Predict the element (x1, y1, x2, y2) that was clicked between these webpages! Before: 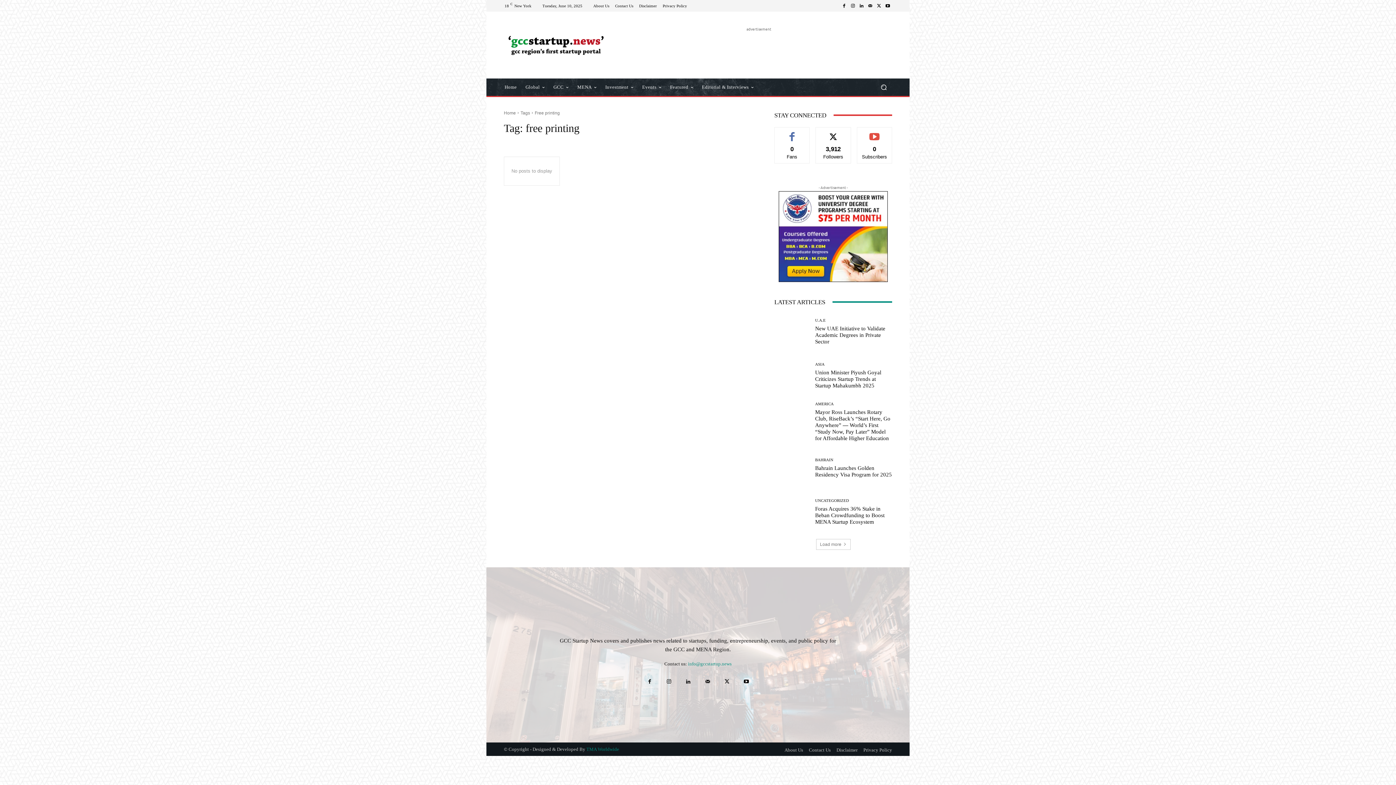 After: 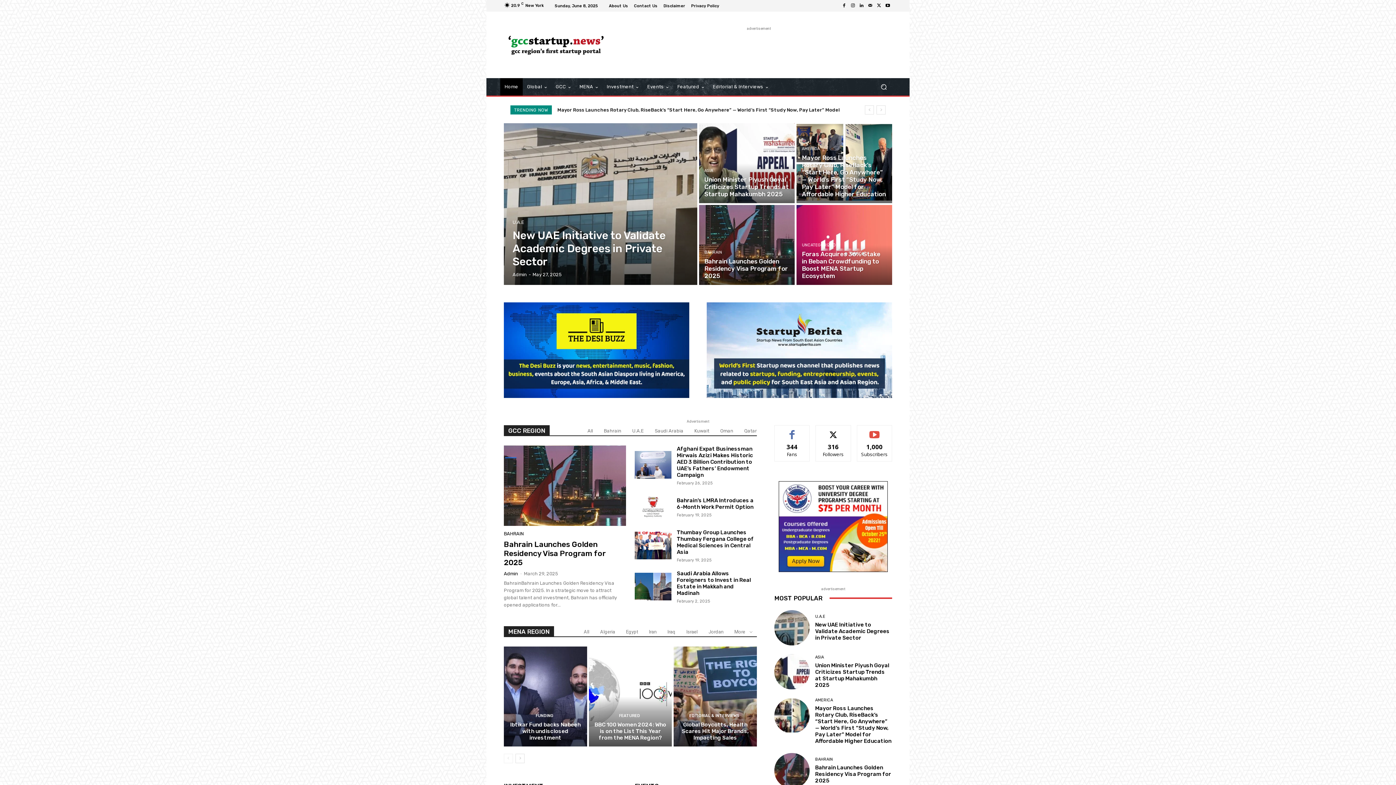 Action: bbox: (504, 19, 608, 71)